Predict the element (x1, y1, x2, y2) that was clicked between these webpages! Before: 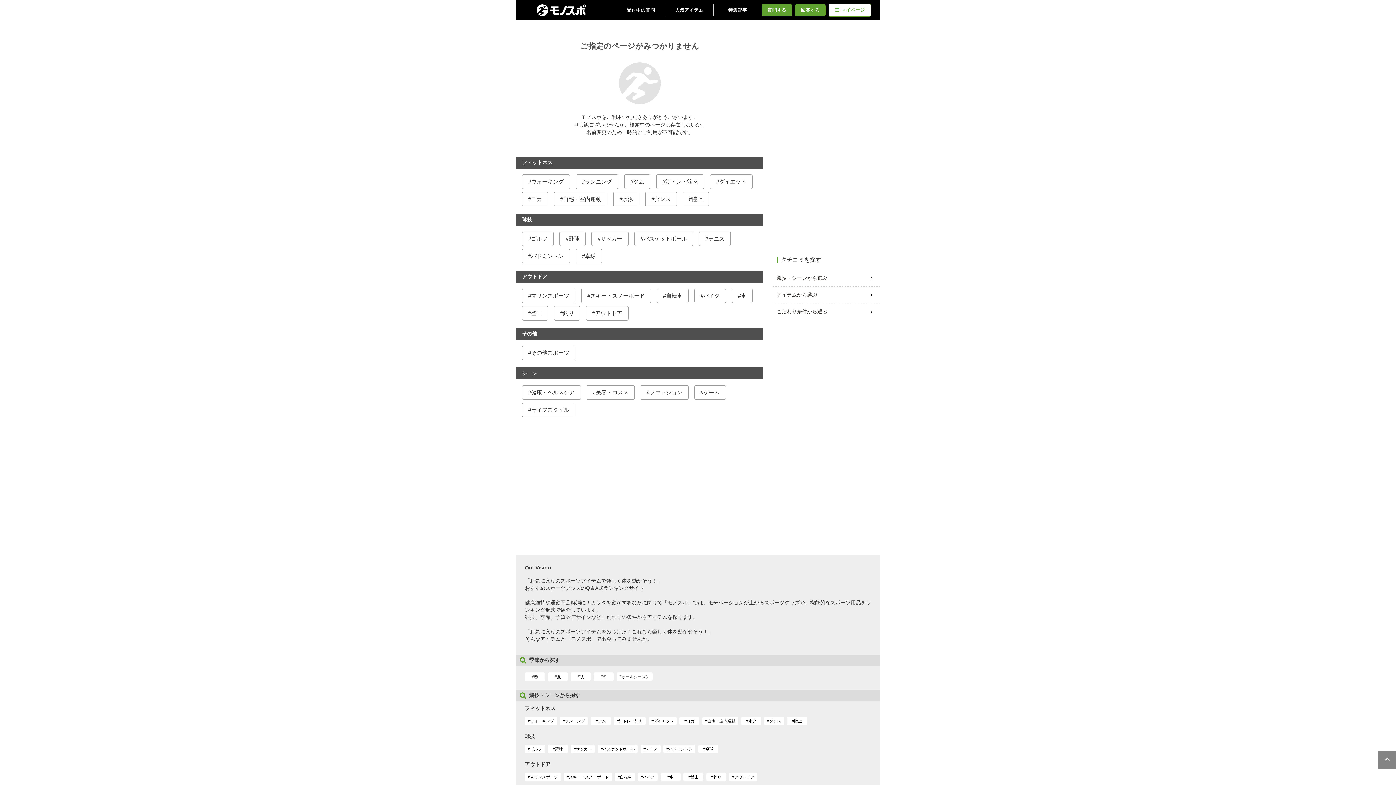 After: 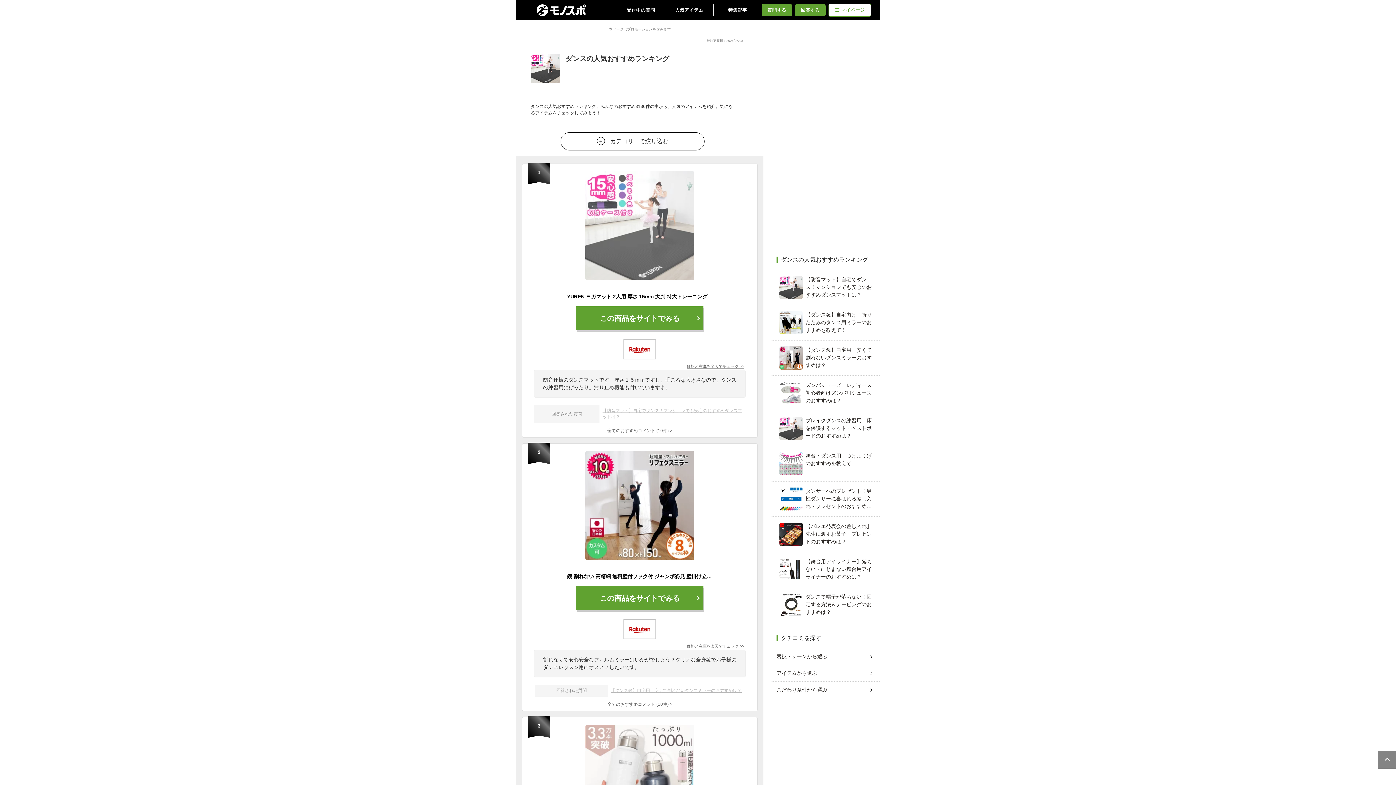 Action: bbox: (645, 192, 676, 206) label: ダンス